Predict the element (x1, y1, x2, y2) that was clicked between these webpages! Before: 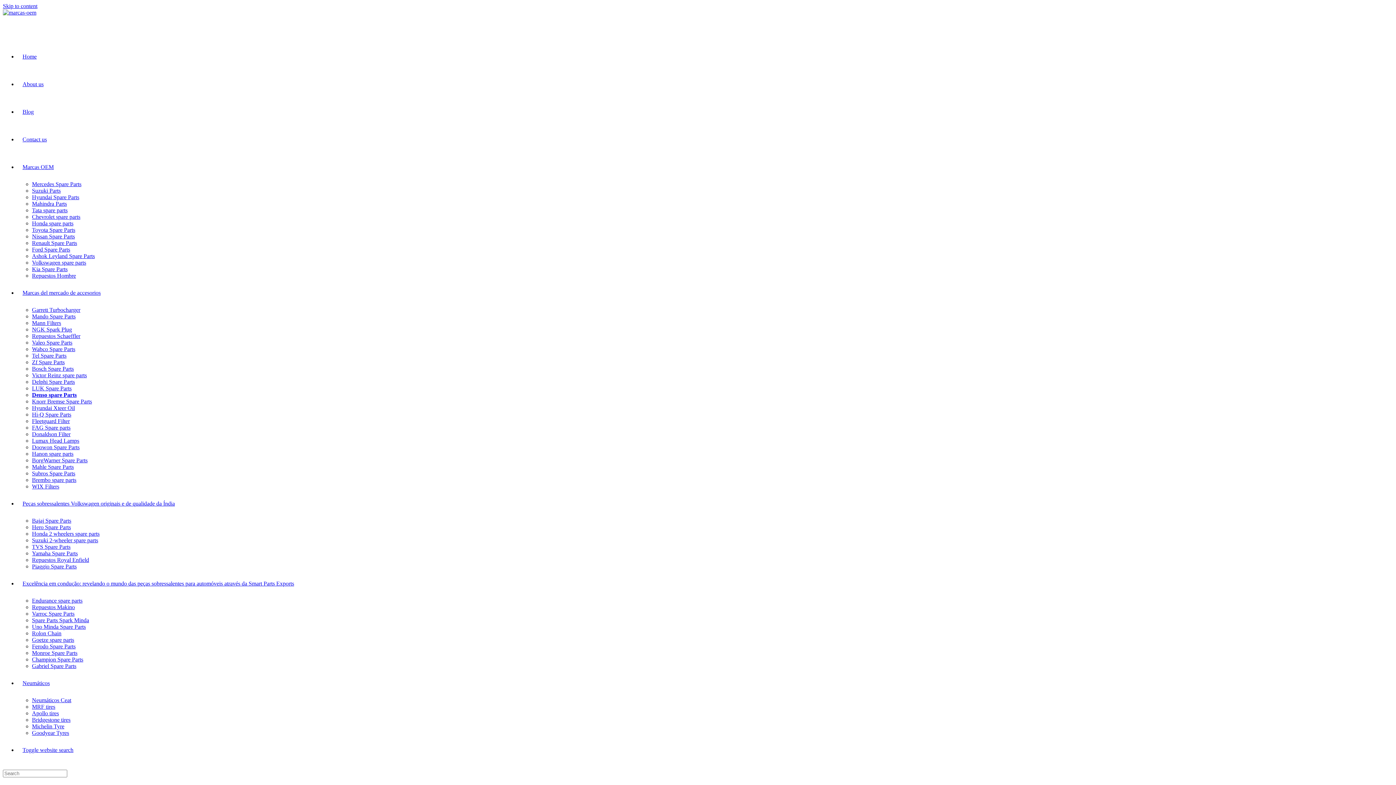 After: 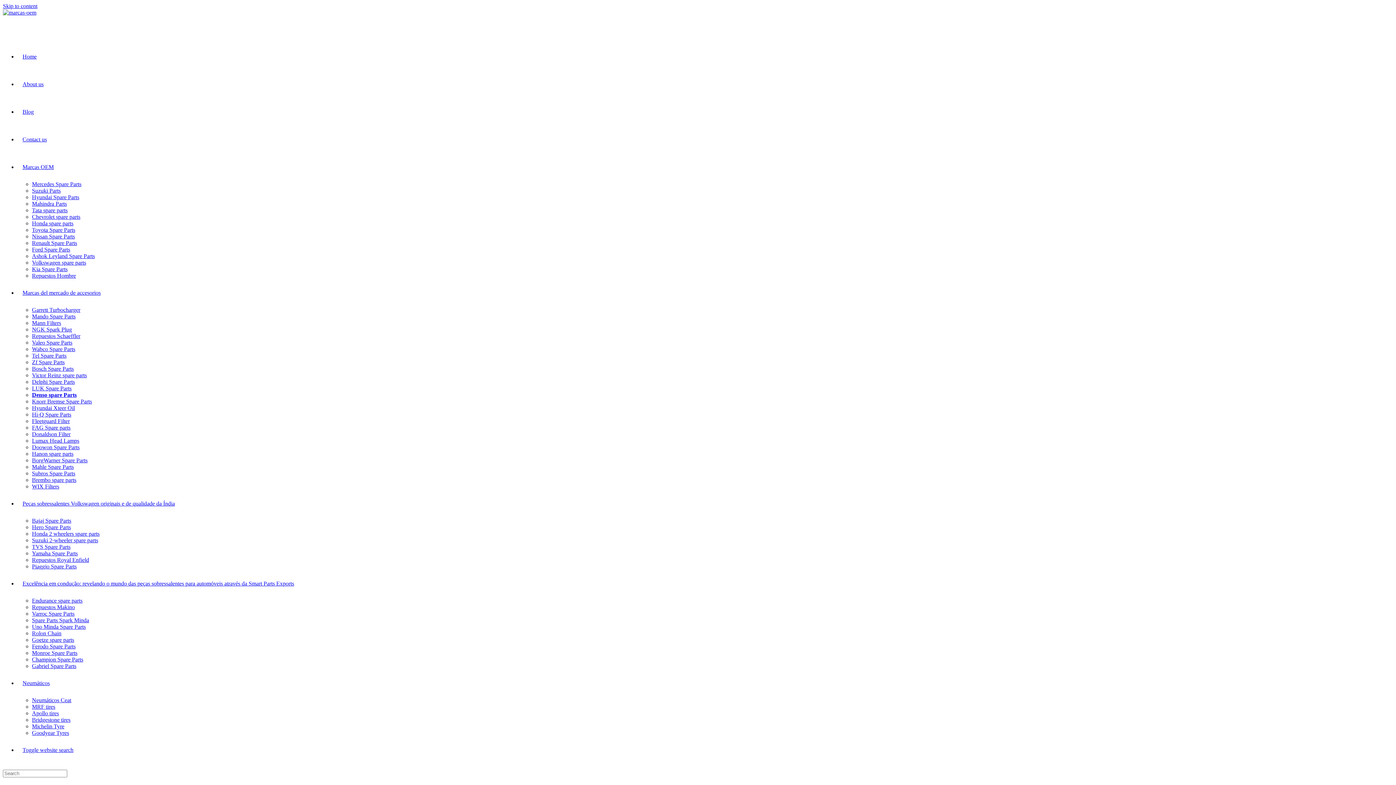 Action: bbox: (32, 359, 64, 365) label: Zf Spare Parts